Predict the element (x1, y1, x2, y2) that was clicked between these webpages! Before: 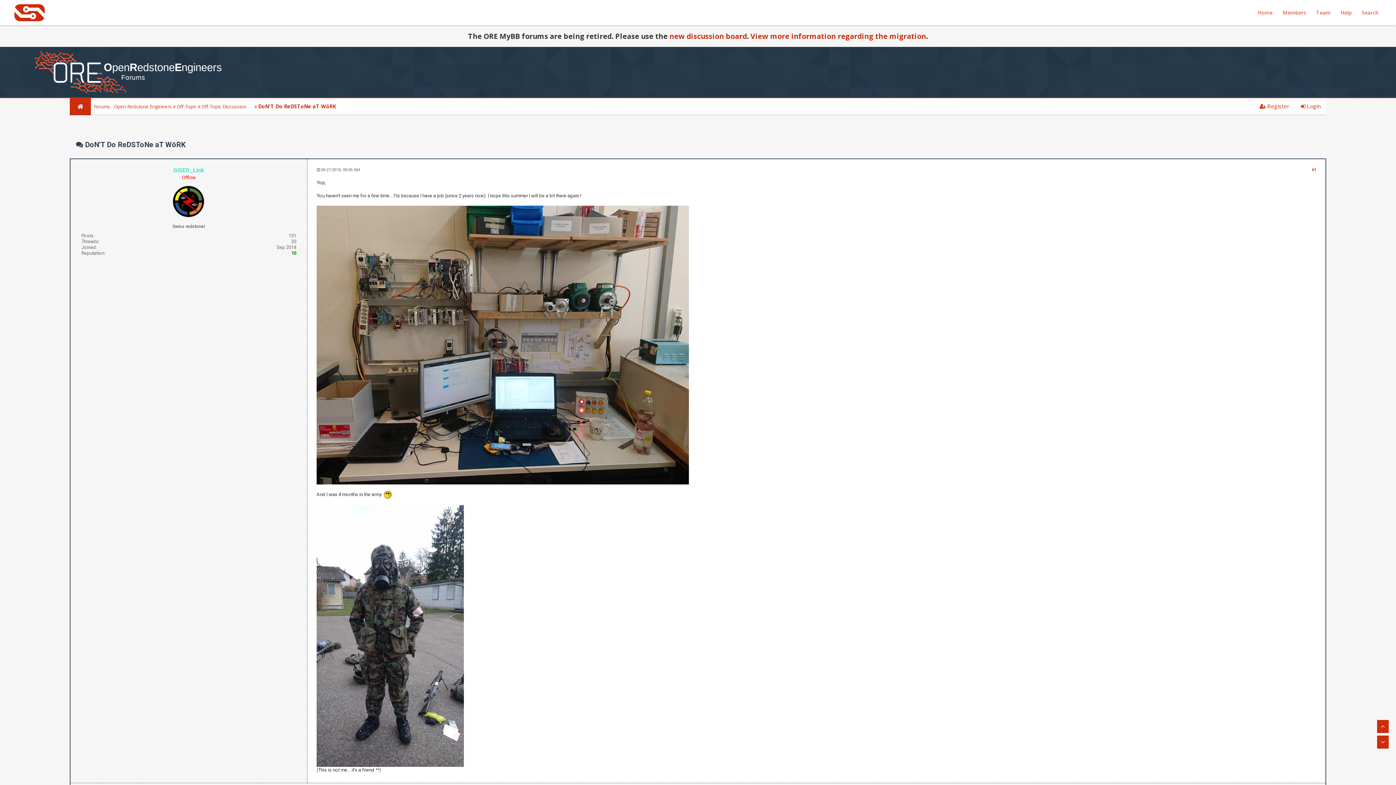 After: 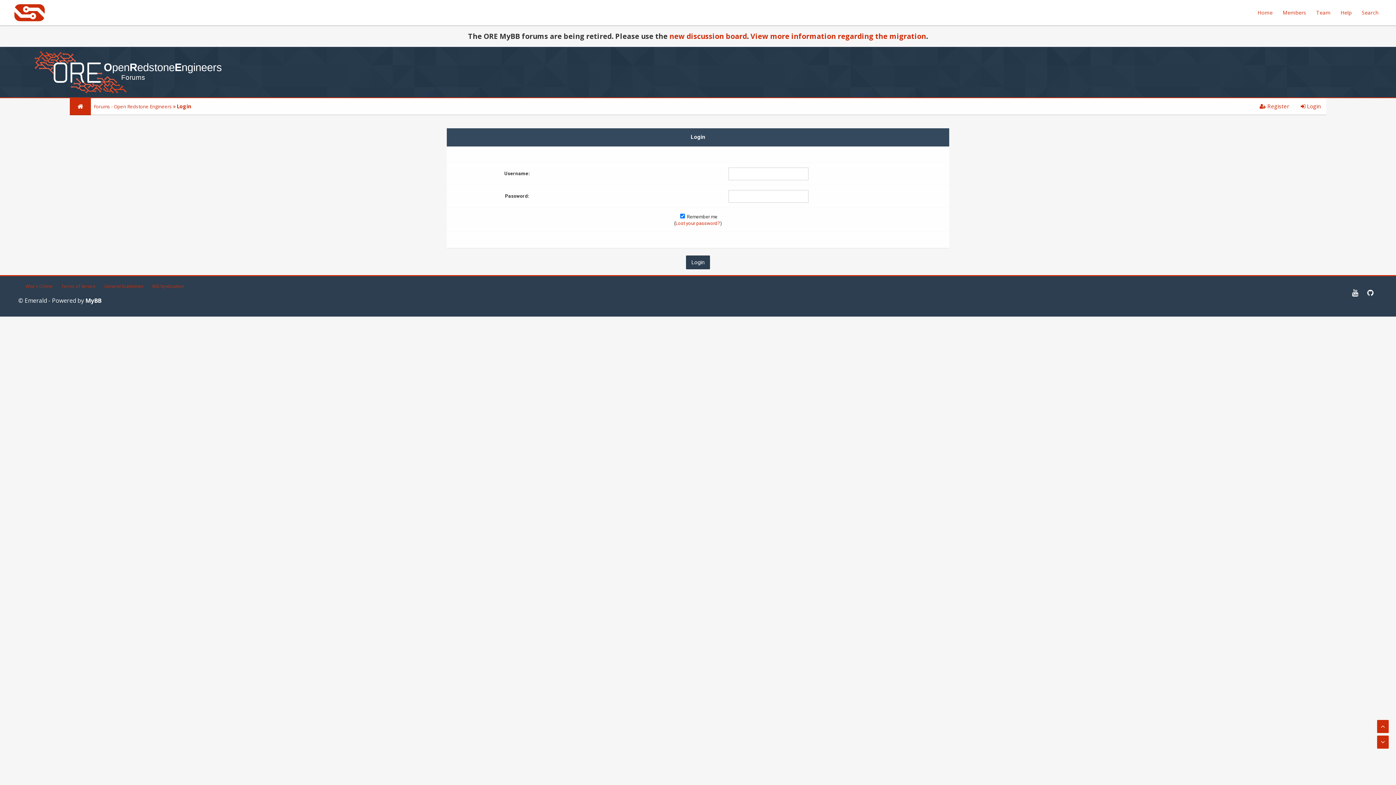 Action: bbox: (1301, 102, 1320, 110) label:  Login